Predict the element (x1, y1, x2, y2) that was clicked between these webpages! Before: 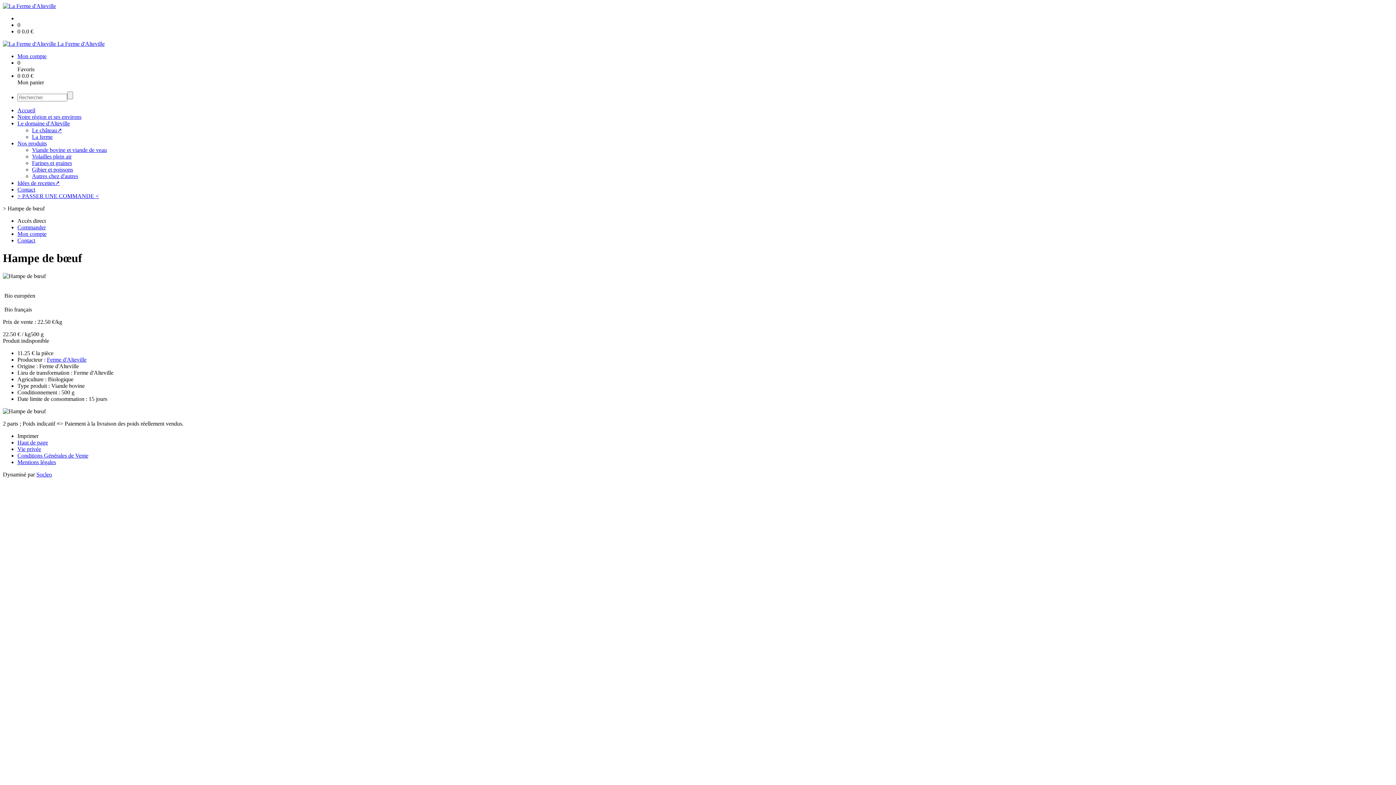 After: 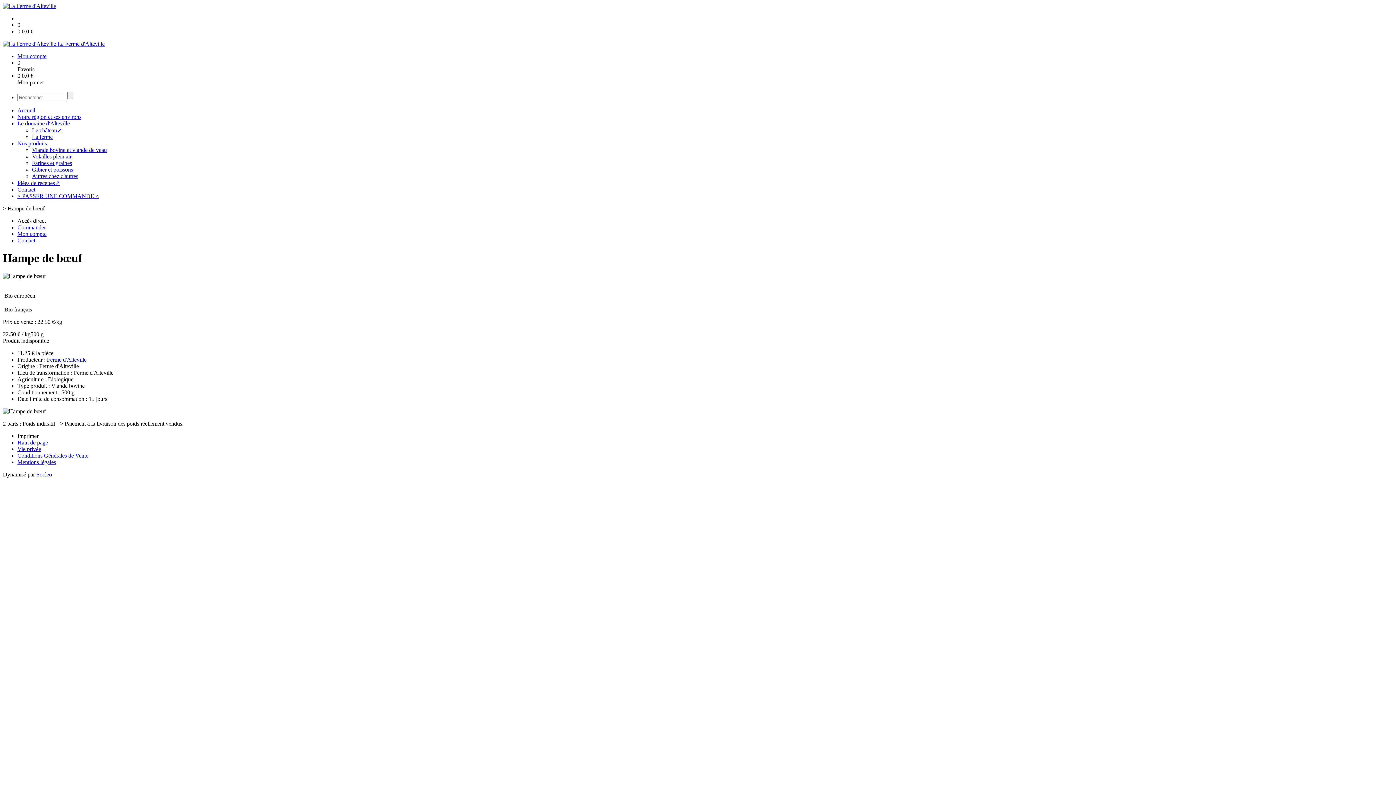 Action: bbox: (17, 28, 1393, 34) label: 0 0.0 €